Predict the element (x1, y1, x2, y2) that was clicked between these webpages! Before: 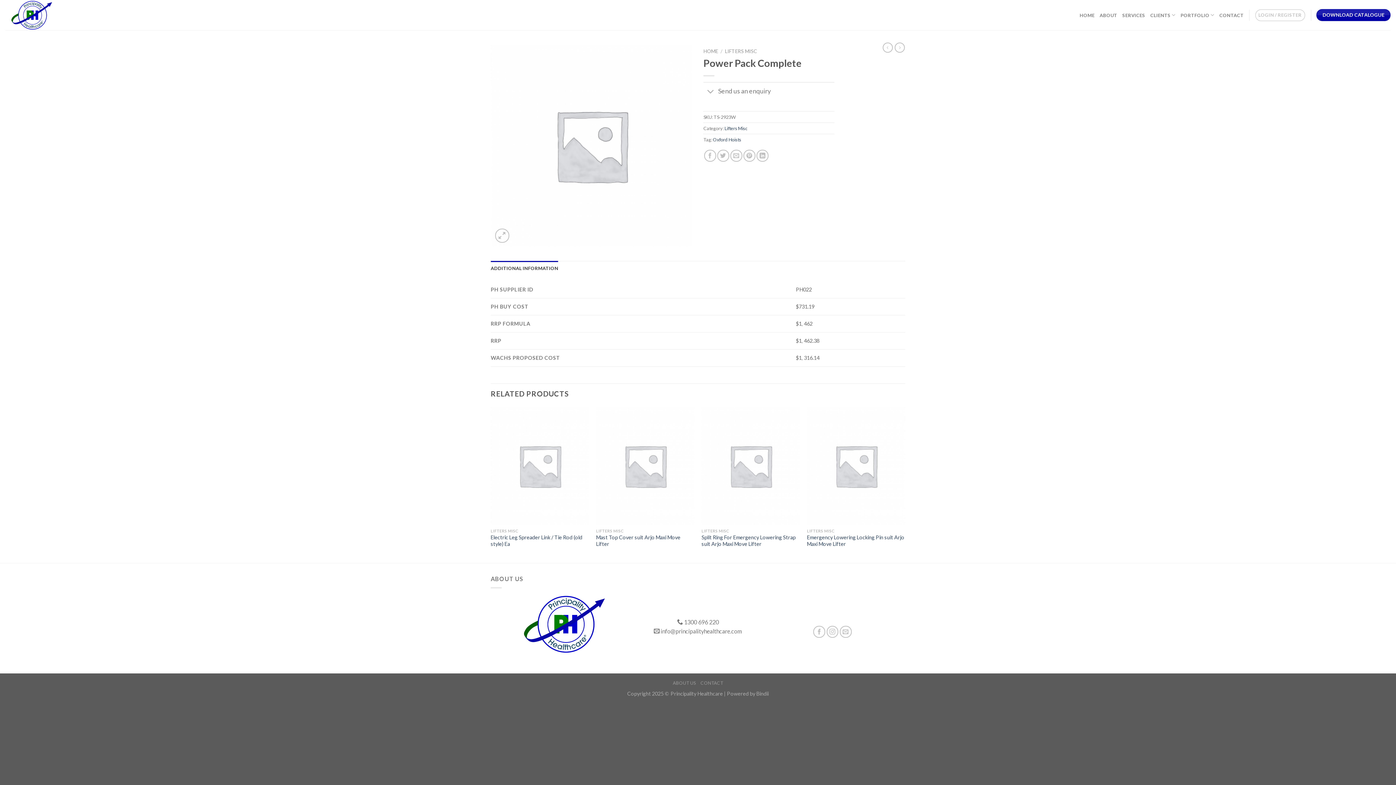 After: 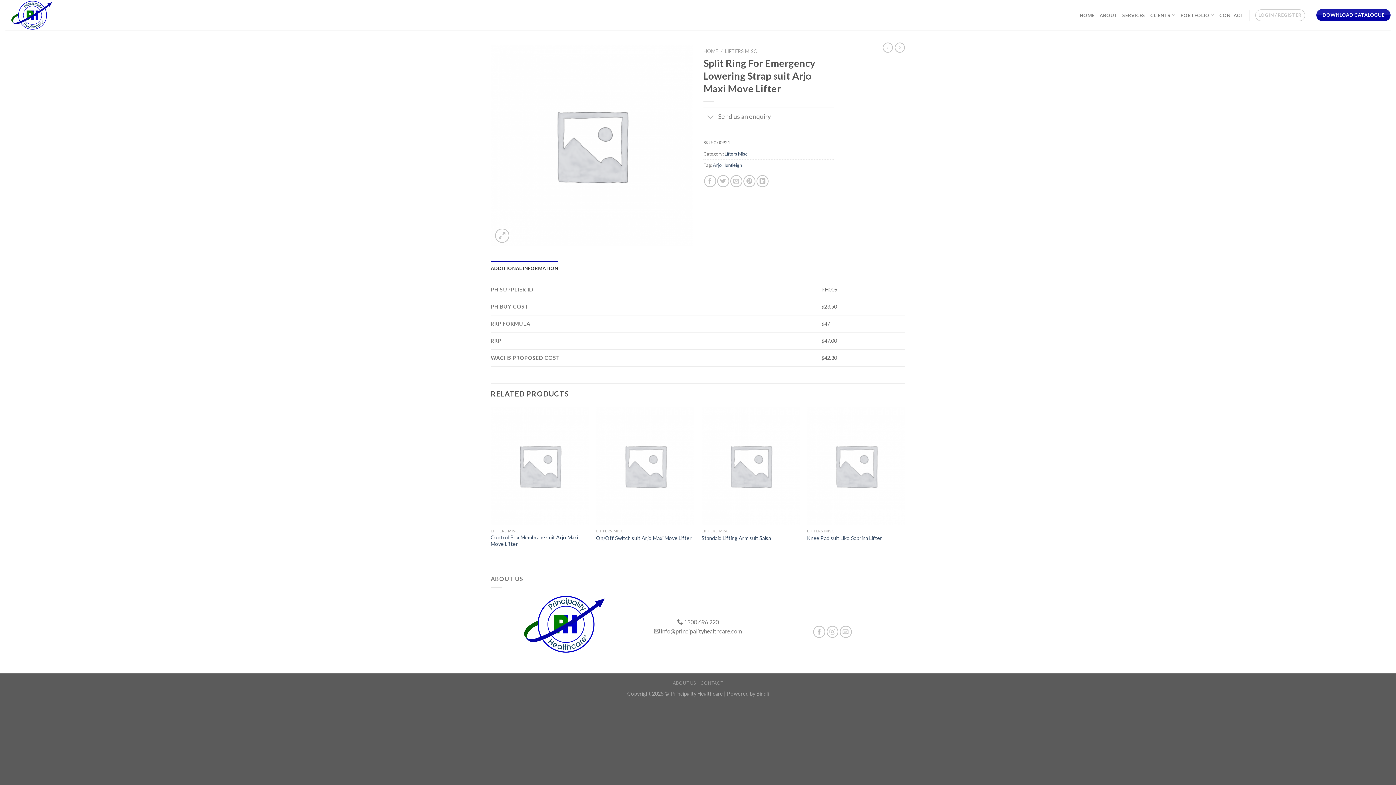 Action: bbox: (701, 534, 800, 547) label: Split Ring For Emergency Lowering Strap suit Arjo Maxi Move Lifter